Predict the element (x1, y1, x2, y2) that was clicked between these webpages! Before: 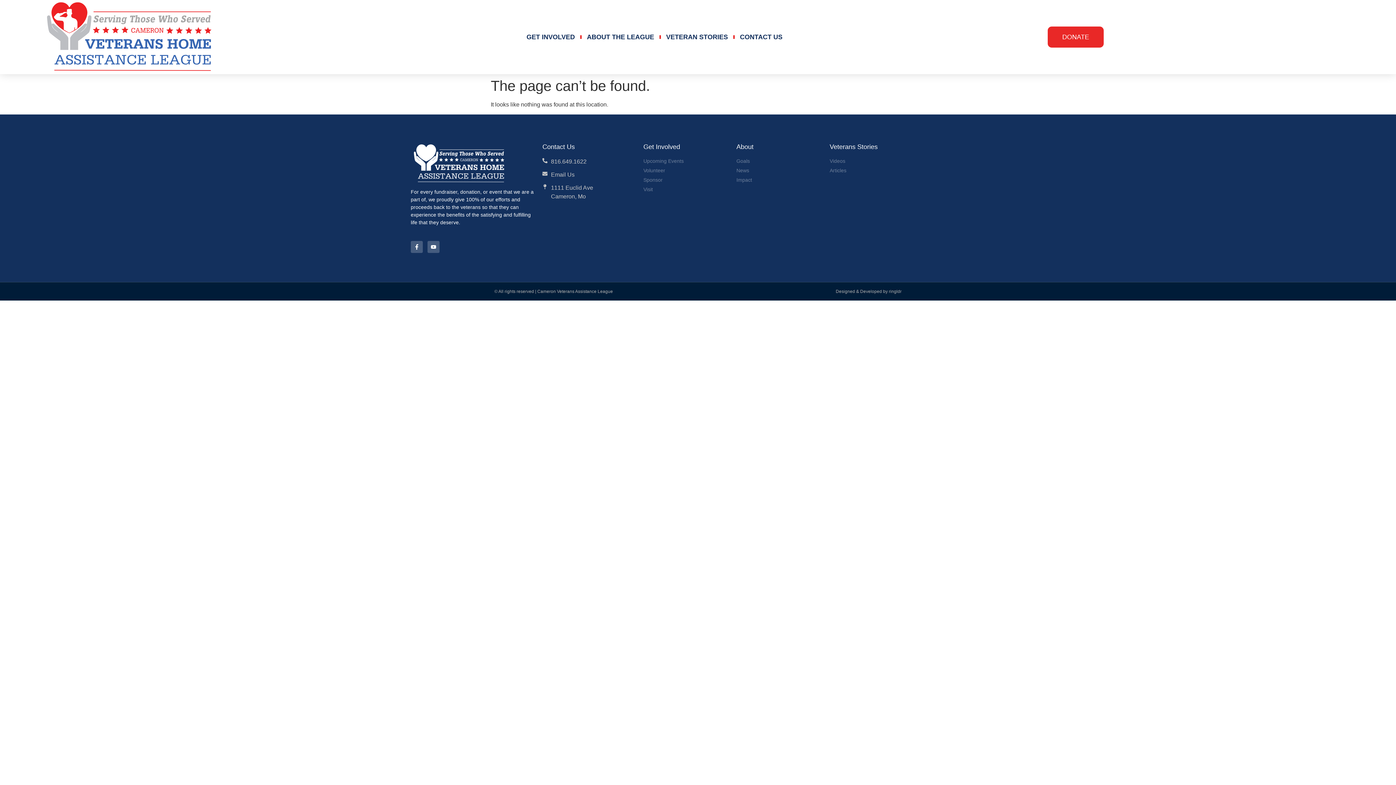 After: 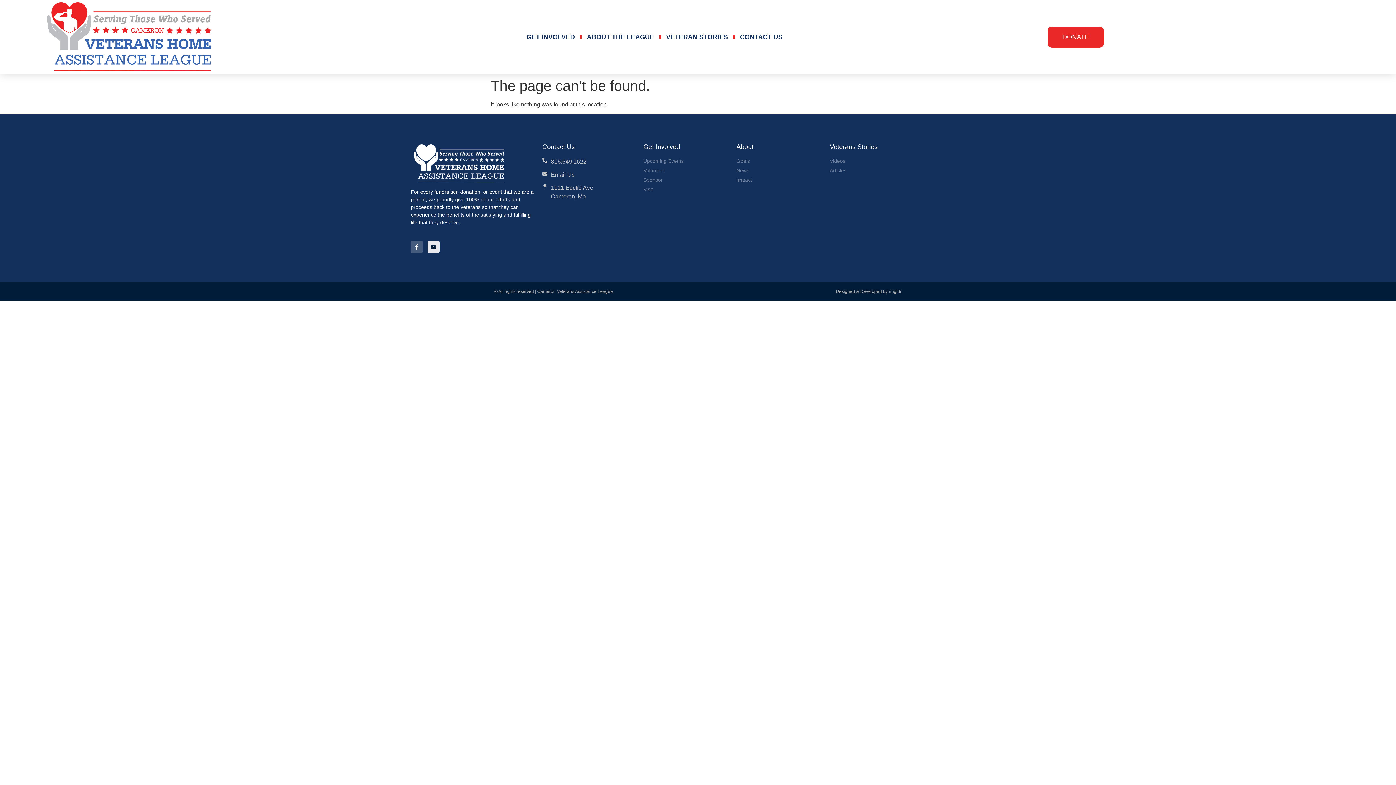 Action: bbox: (427, 240, 439, 252) label: Youtube